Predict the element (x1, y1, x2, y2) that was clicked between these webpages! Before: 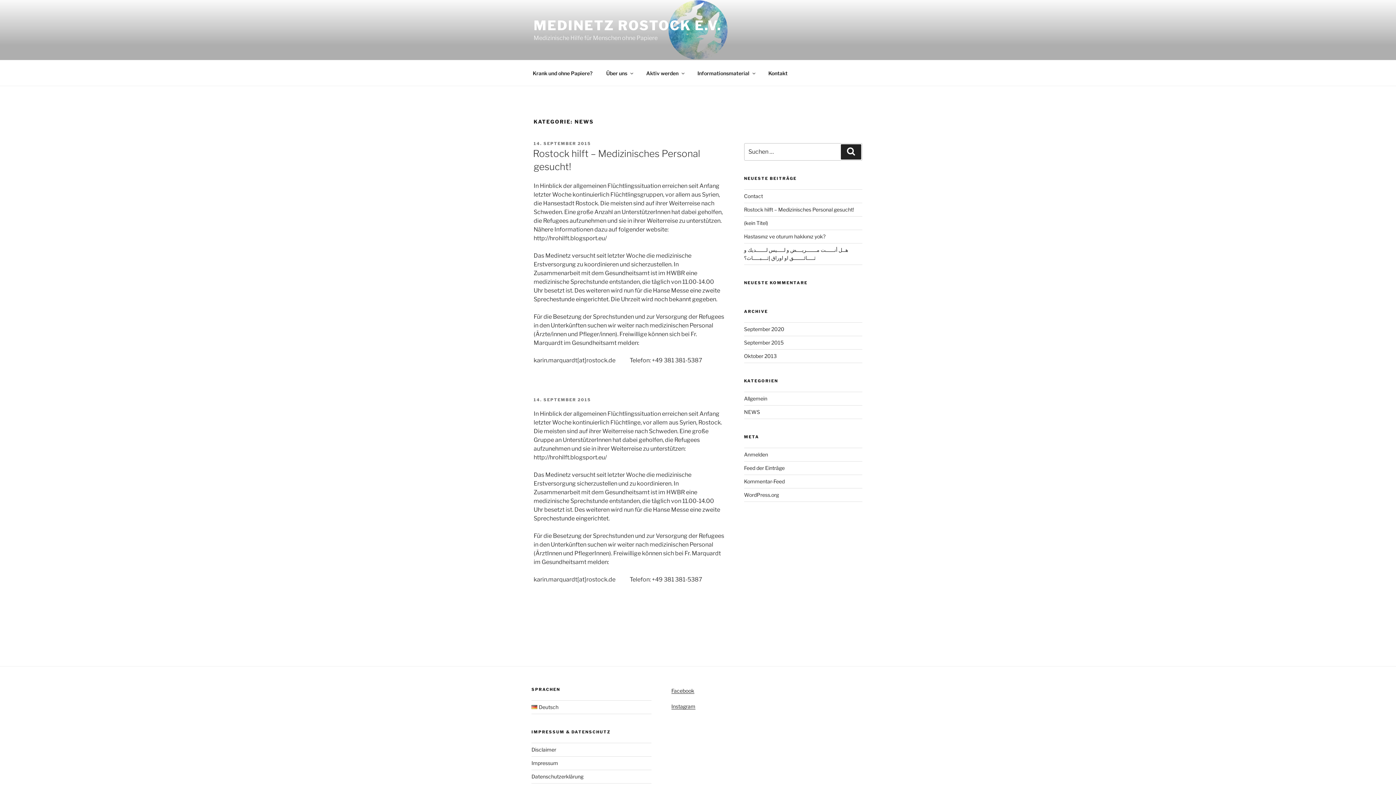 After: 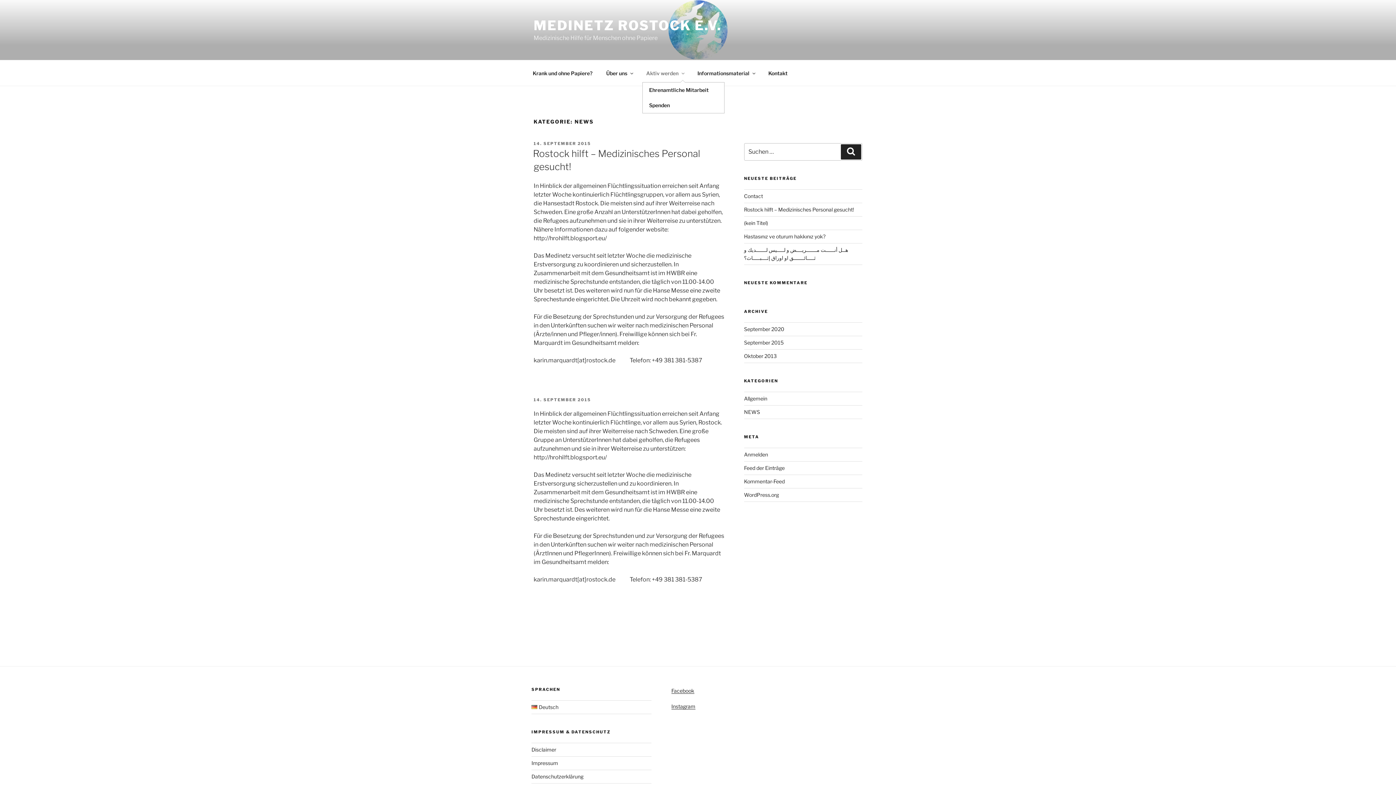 Action: bbox: (640, 64, 690, 82) label: Aktiv werden